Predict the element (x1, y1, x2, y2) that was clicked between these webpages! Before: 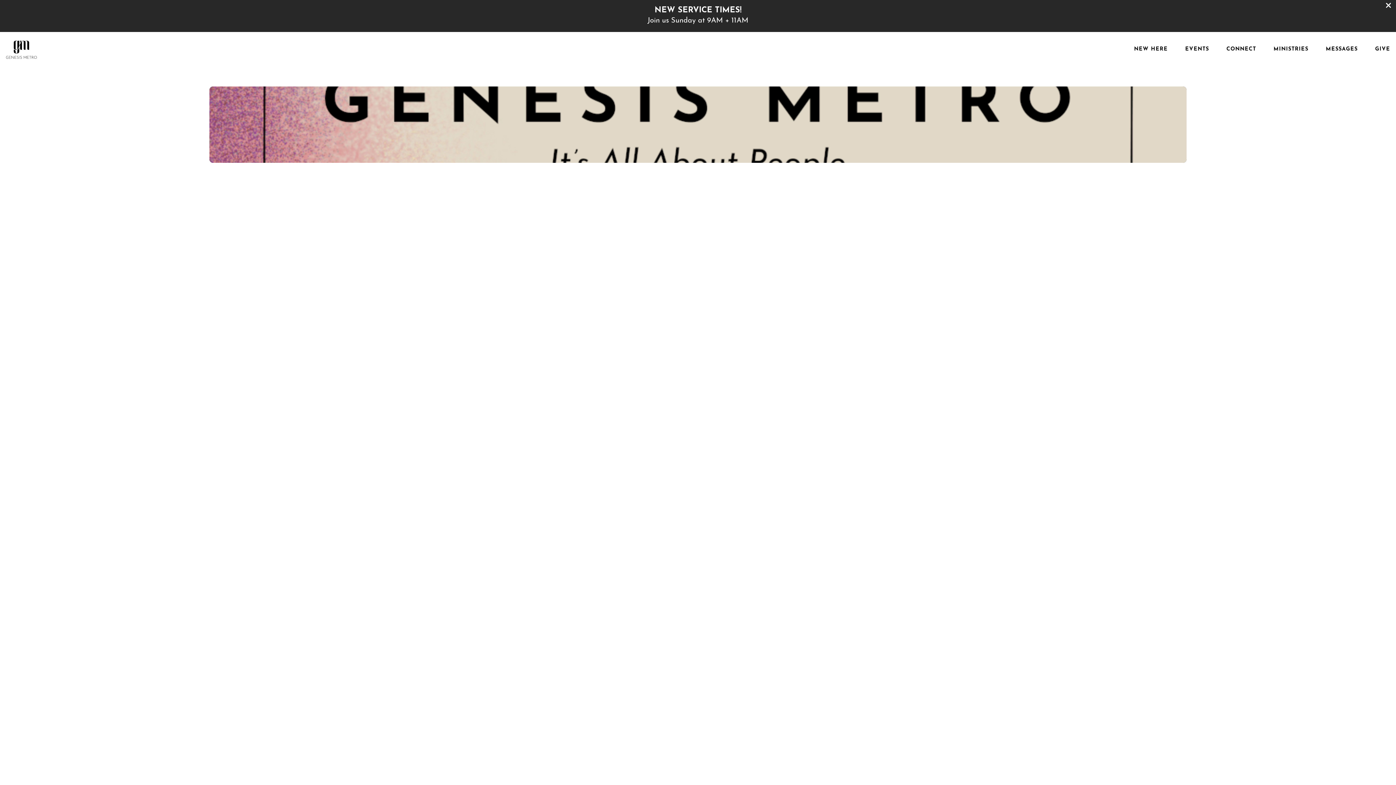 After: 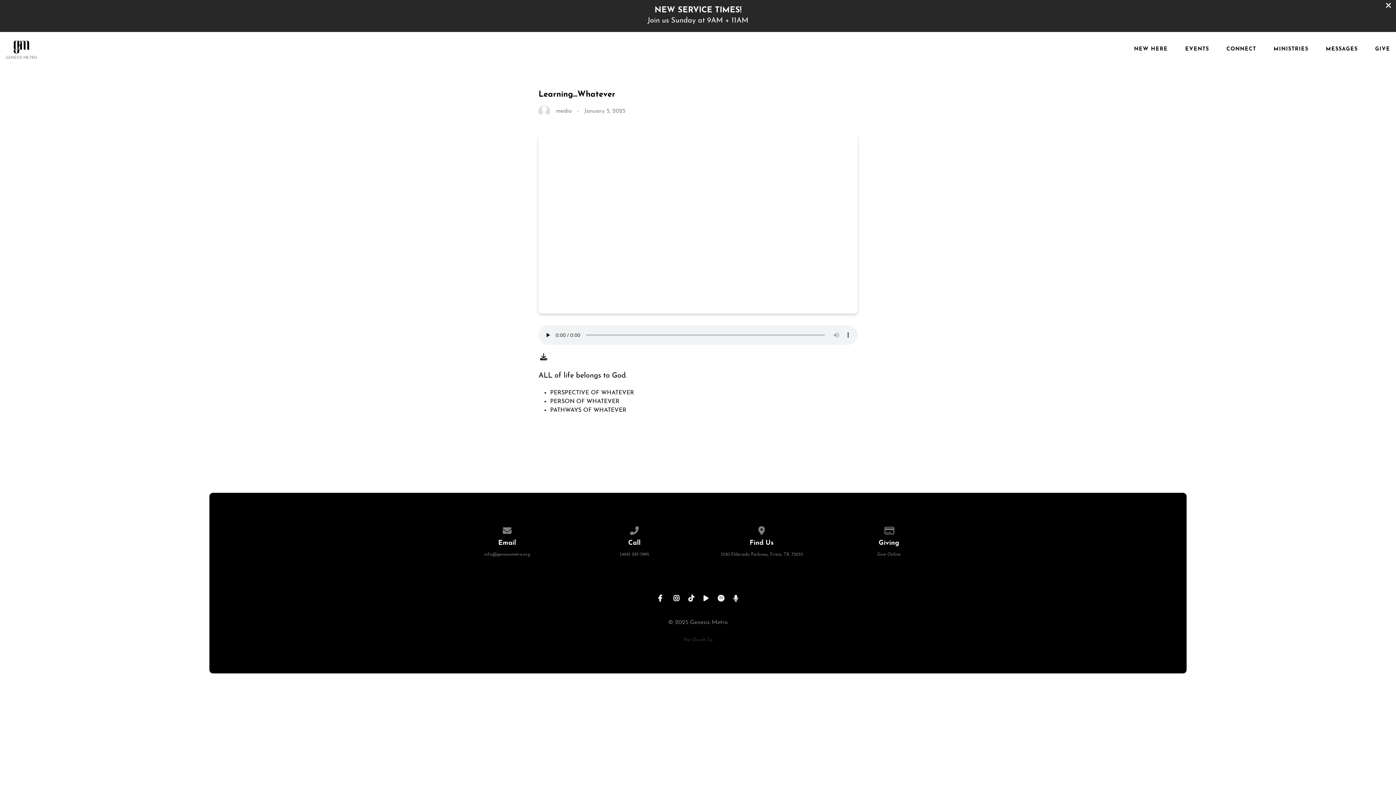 Action: bbox: (465, 715, 591, 776) label: Learning…Whatever

January 5, 2025

ALL of life belongs to God. PERSPECTIVE OF WHATEVER PERSON OF WHATEVER PATHWAYS OF WHATEVER